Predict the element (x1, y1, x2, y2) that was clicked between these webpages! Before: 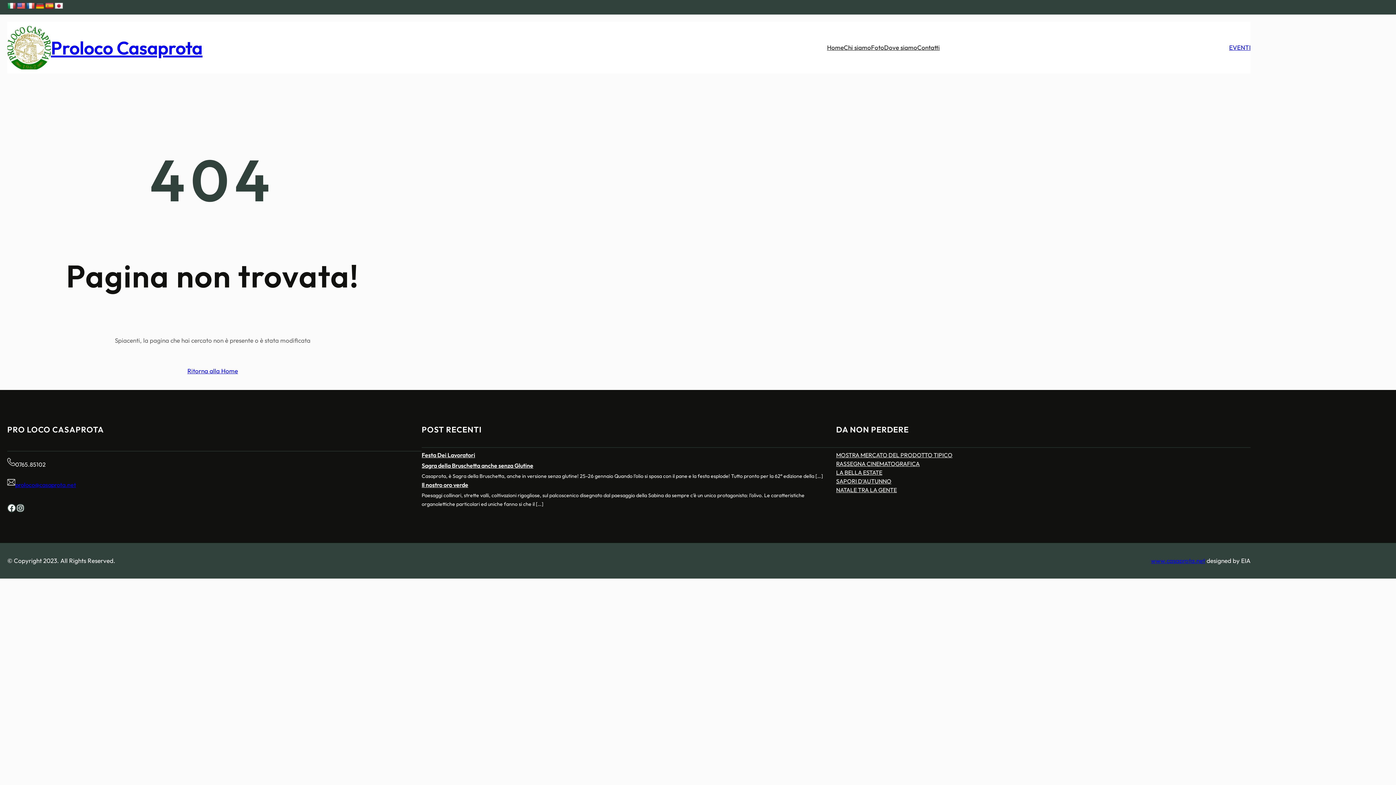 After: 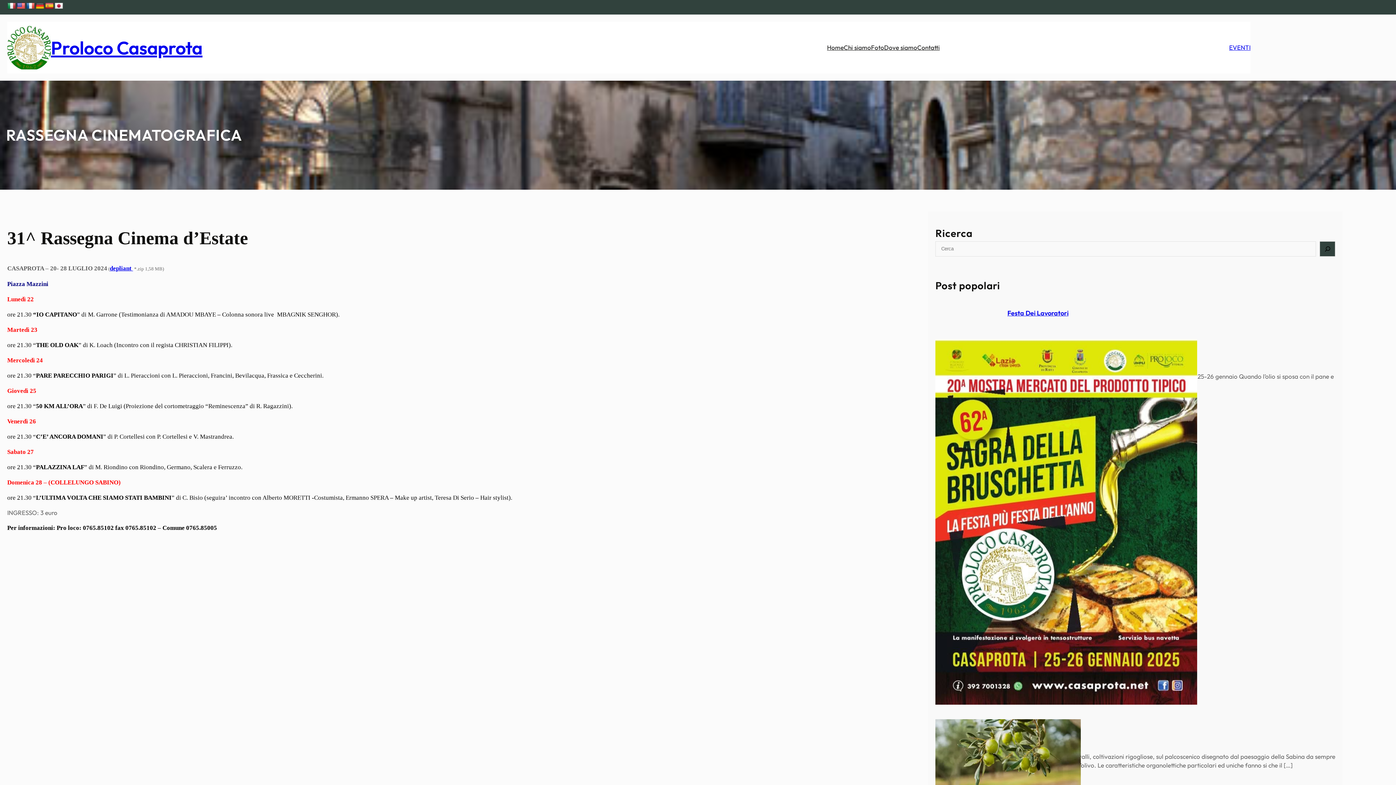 Action: label: RASSEGNA CINEMATOGRAFICA bbox: (836, 459, 920, 468)